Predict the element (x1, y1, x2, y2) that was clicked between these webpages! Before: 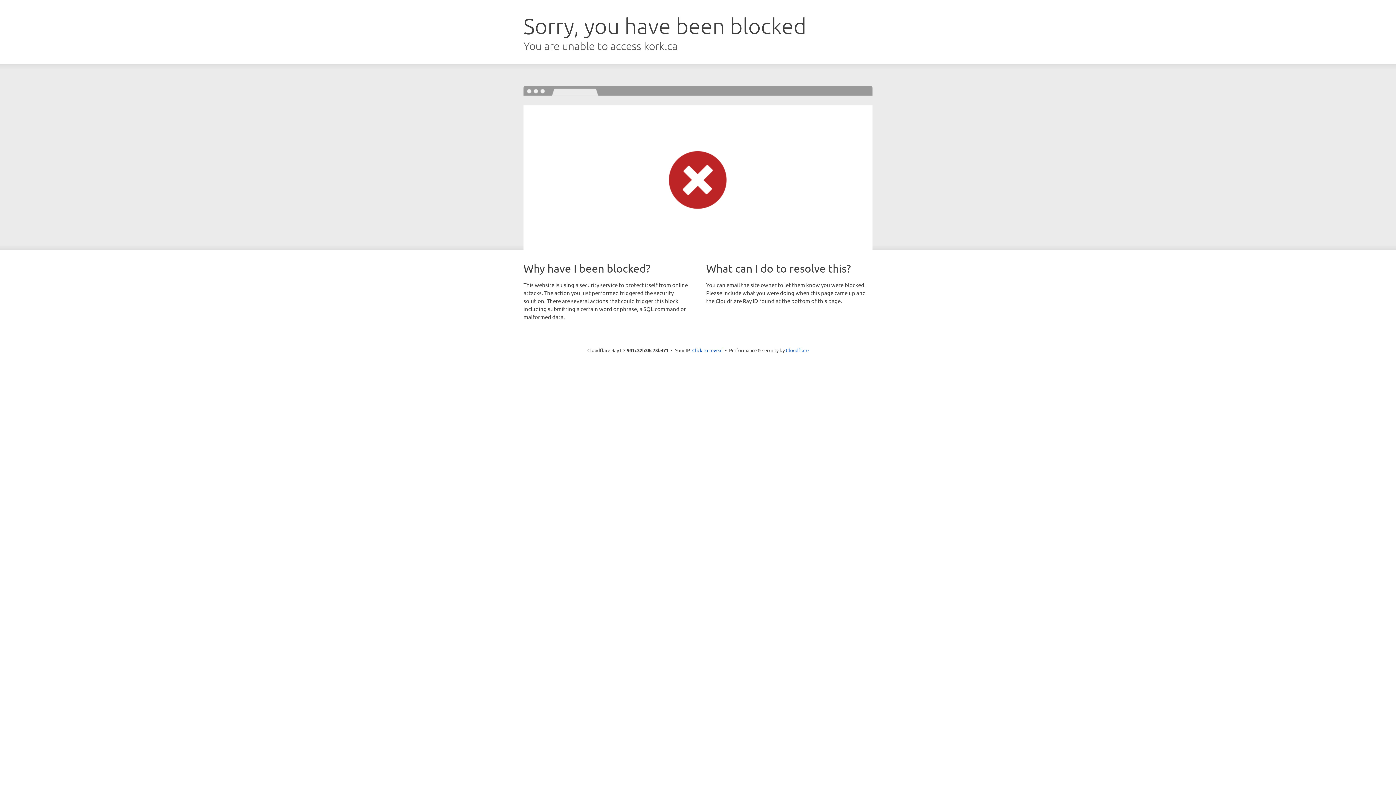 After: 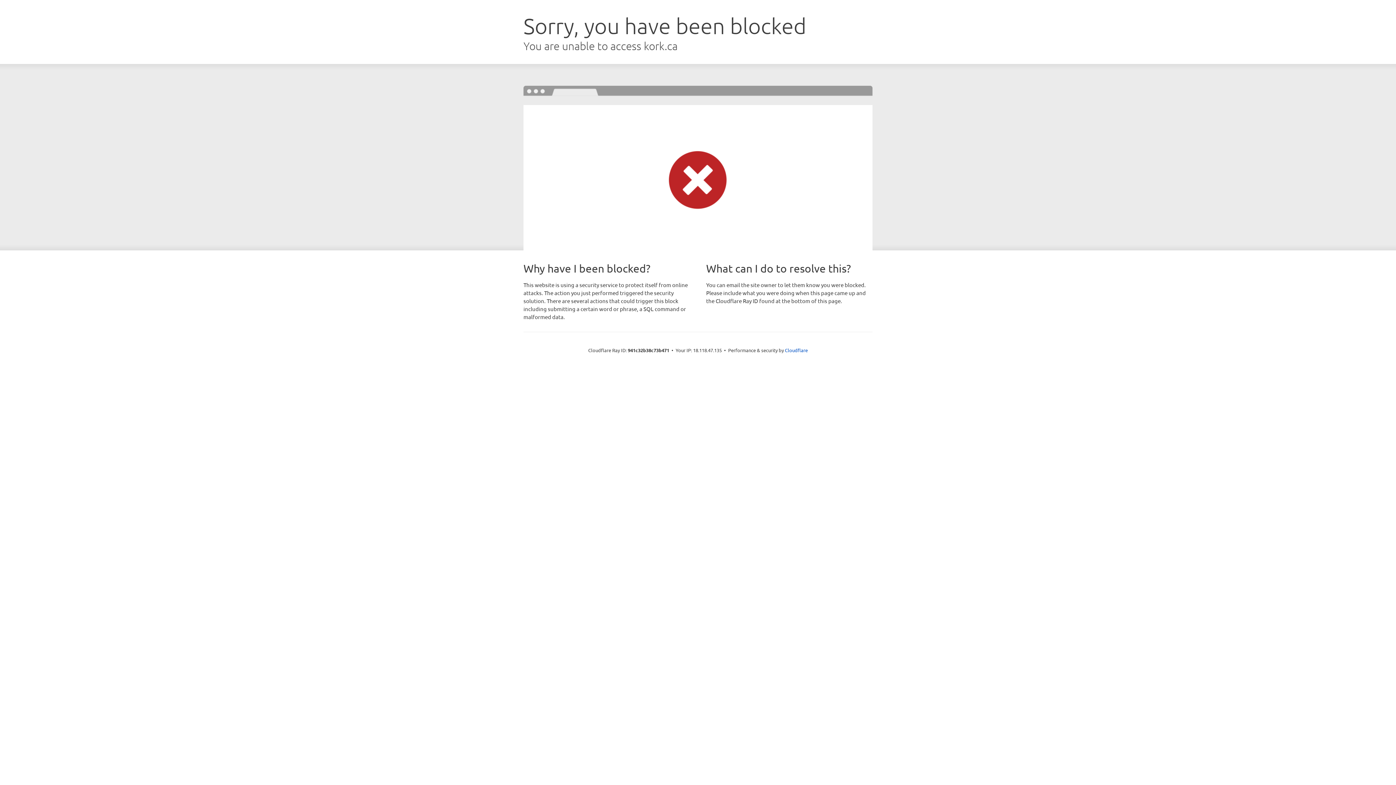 Action: label: Click to reveal bbox: (692, 346, 722, 353)